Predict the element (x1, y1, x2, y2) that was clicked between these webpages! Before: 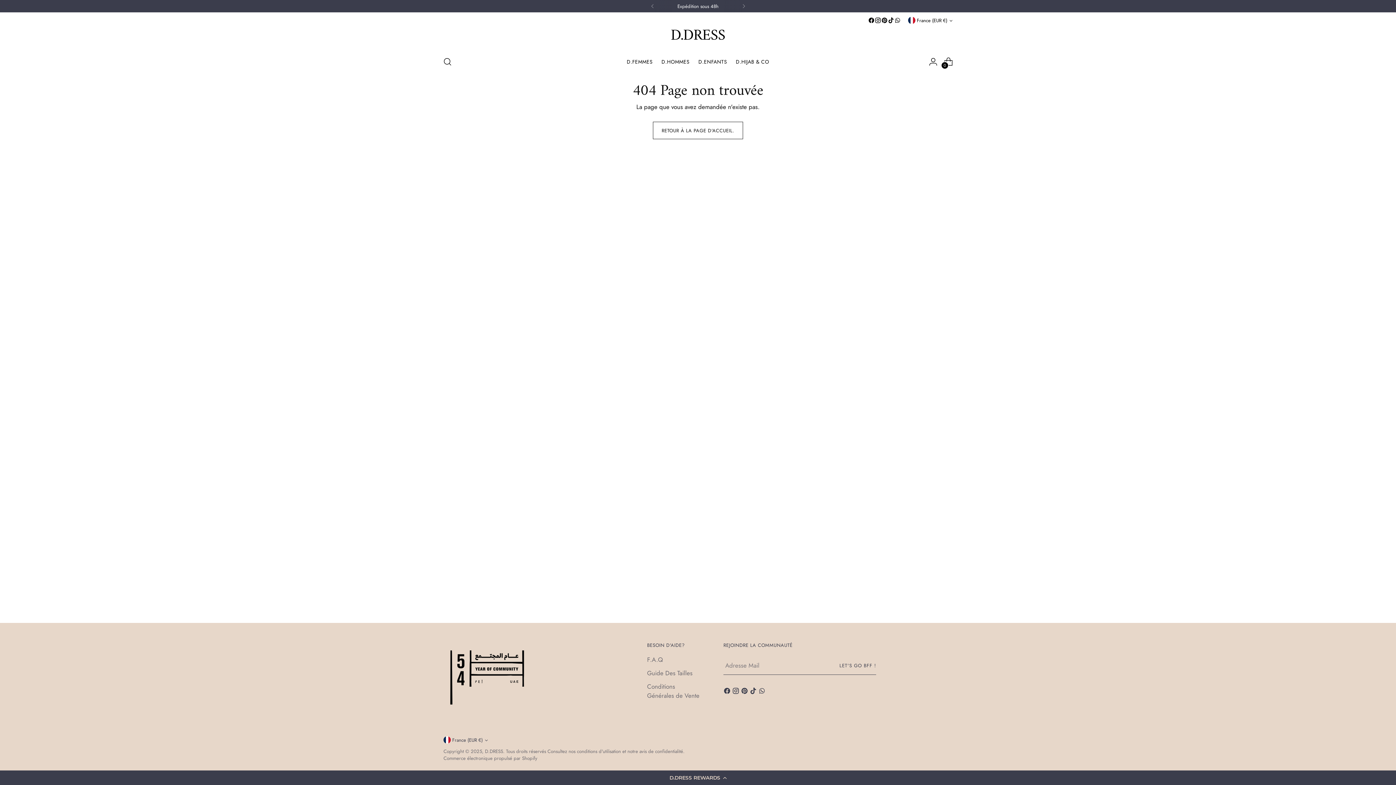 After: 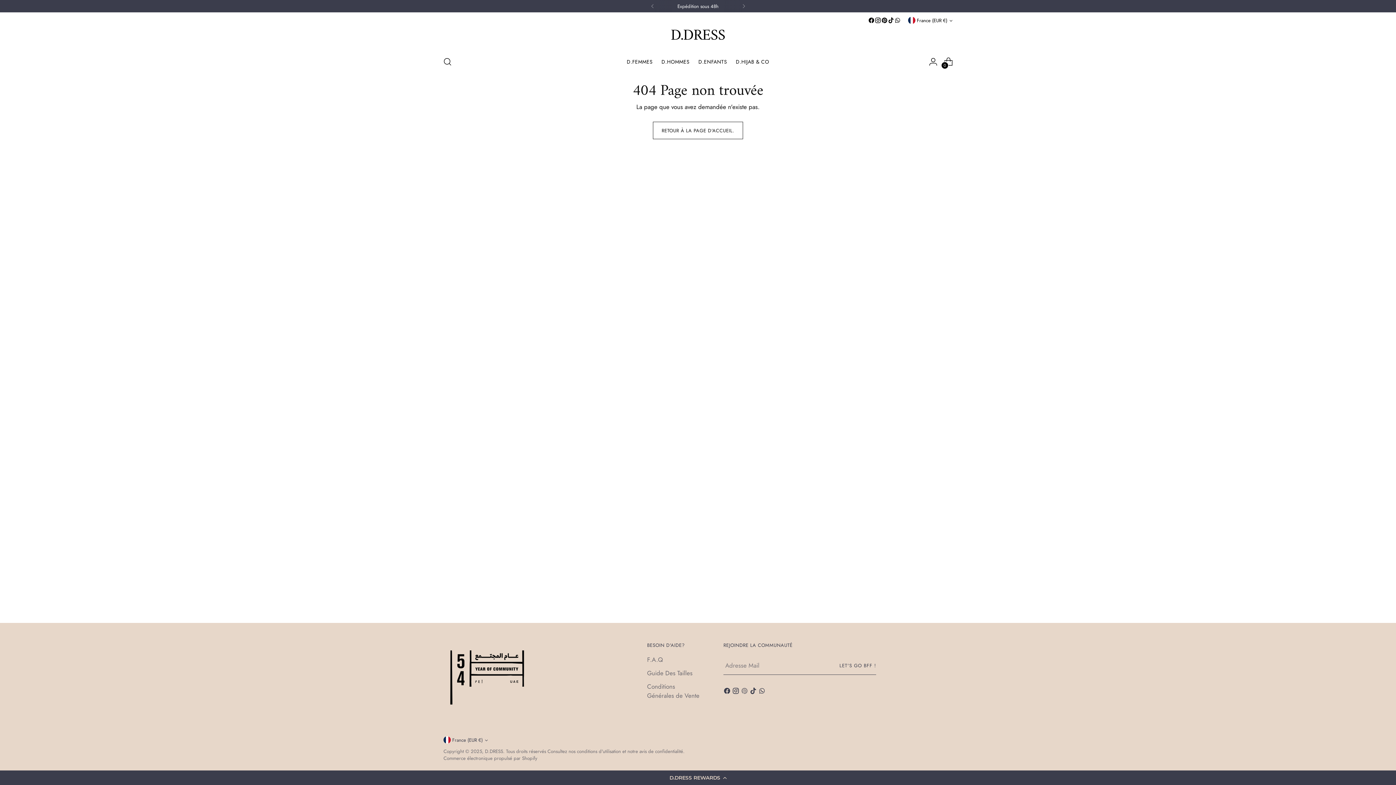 Action: bbox: (741, 687, 749, 697)